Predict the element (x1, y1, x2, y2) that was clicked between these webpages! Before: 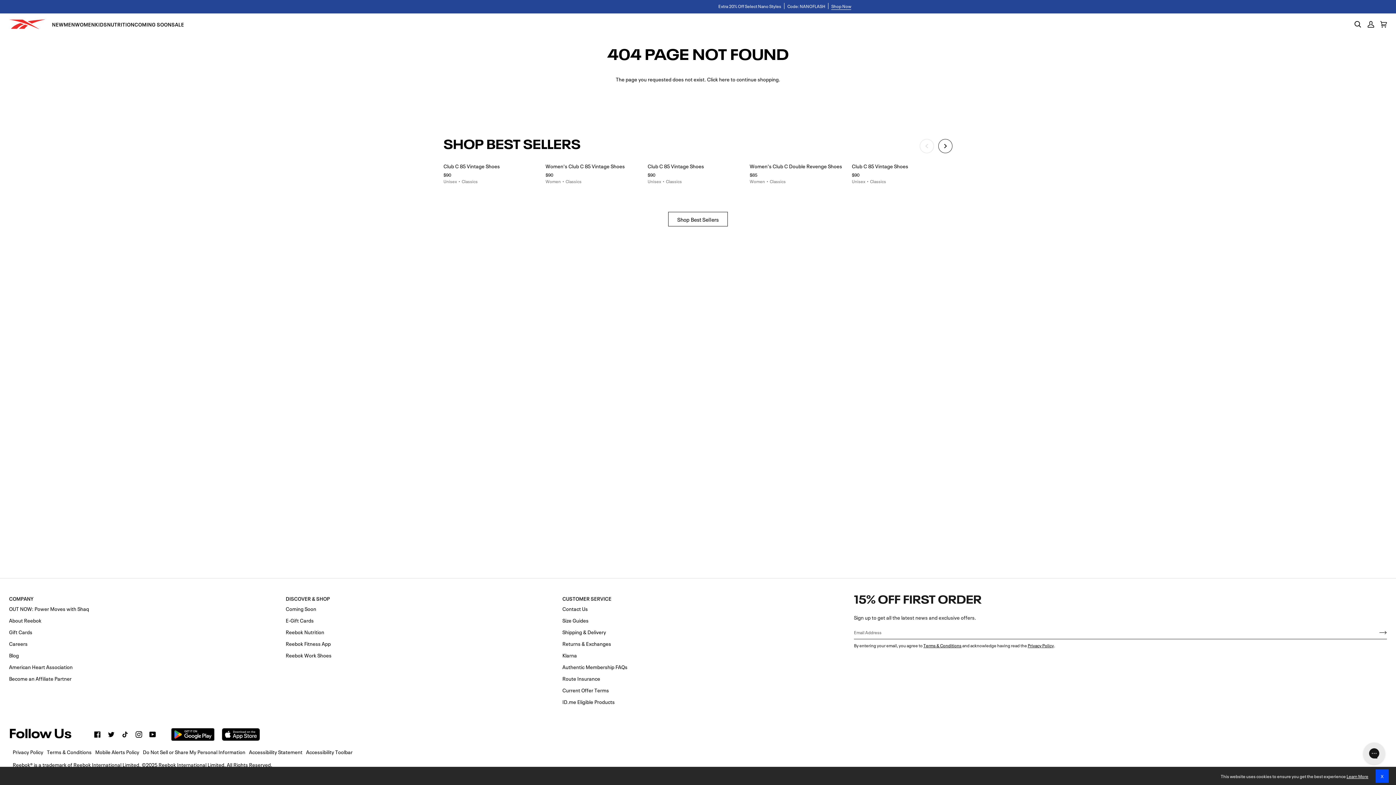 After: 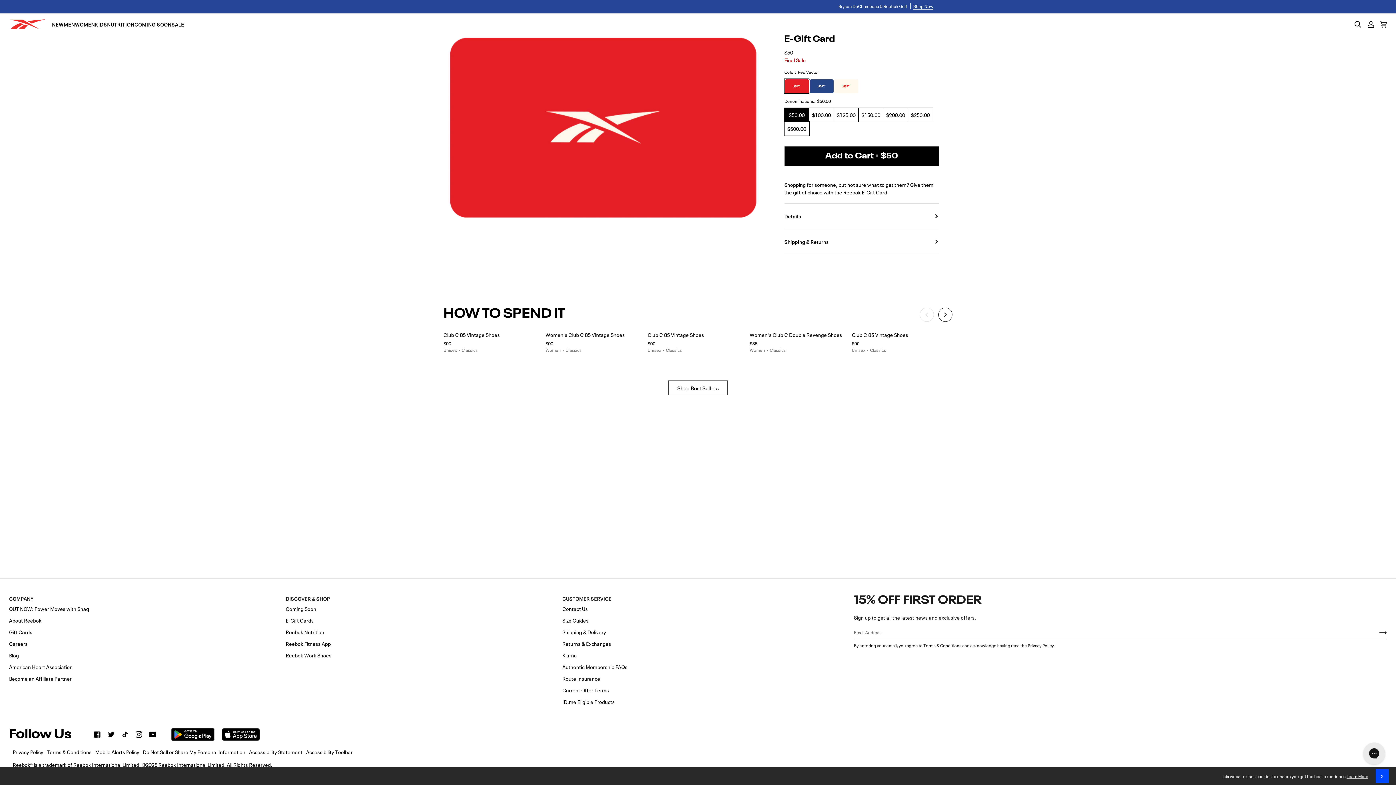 Action: label: Gift Cards bbox: (9, 628, 32, 635)